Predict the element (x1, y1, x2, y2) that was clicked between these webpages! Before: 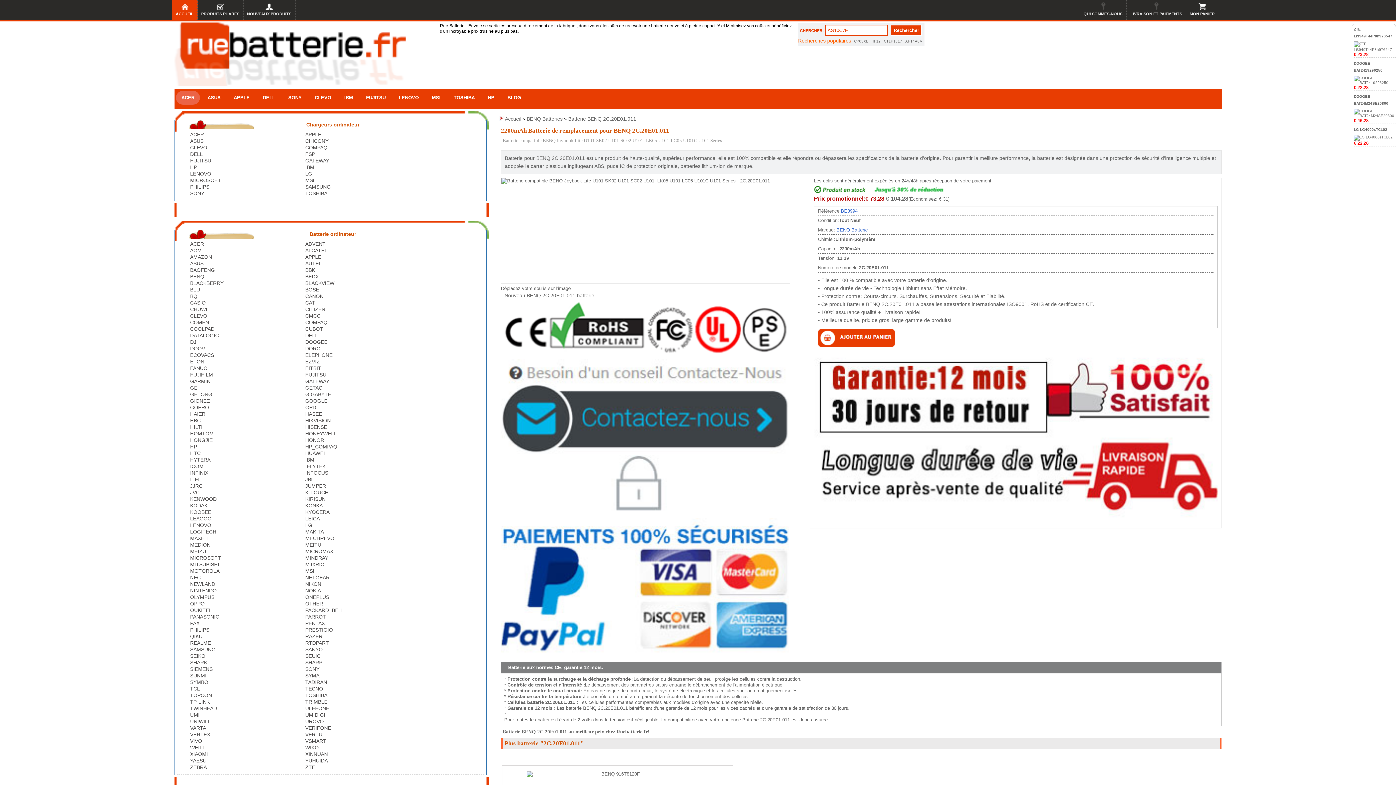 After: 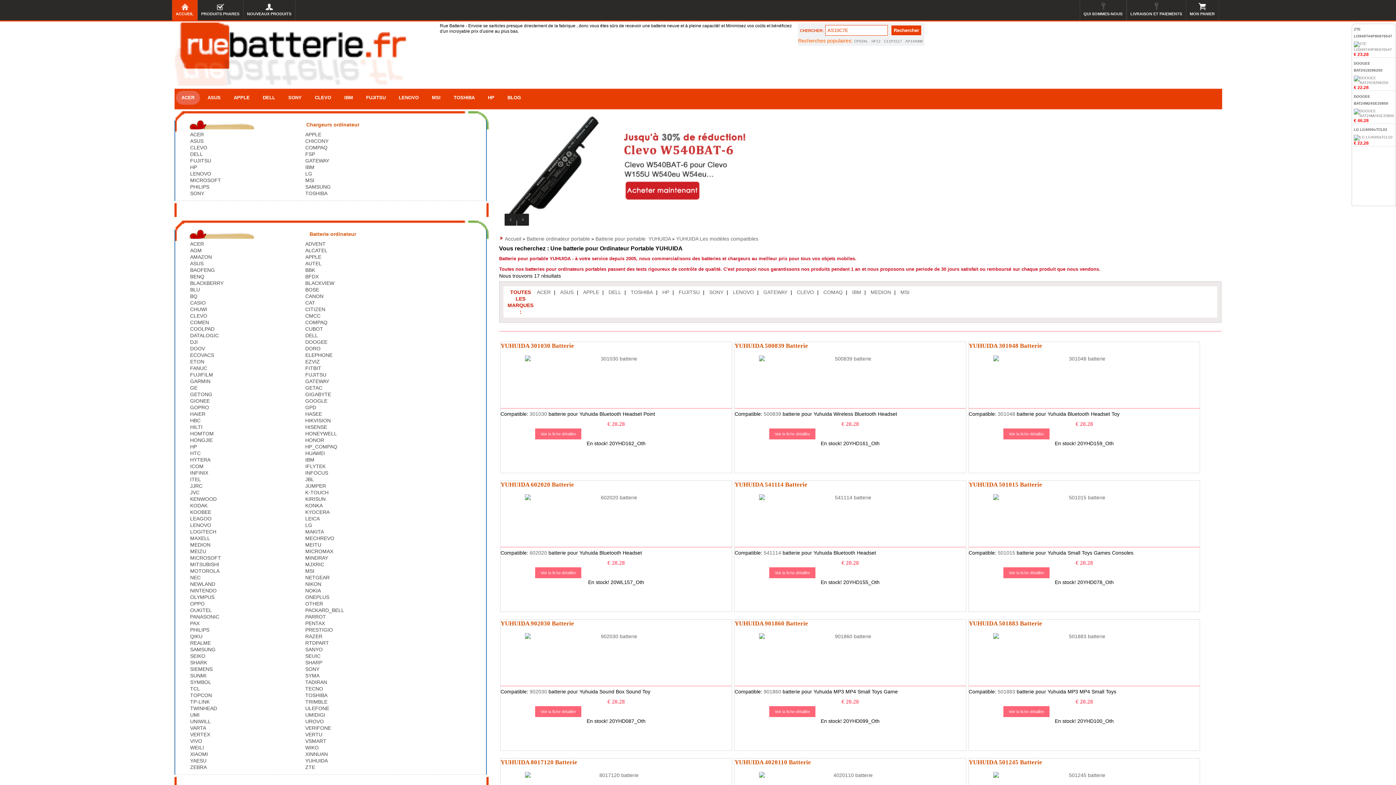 Action: label: YUHUIDA bbox: (305, 757, 420, 764)